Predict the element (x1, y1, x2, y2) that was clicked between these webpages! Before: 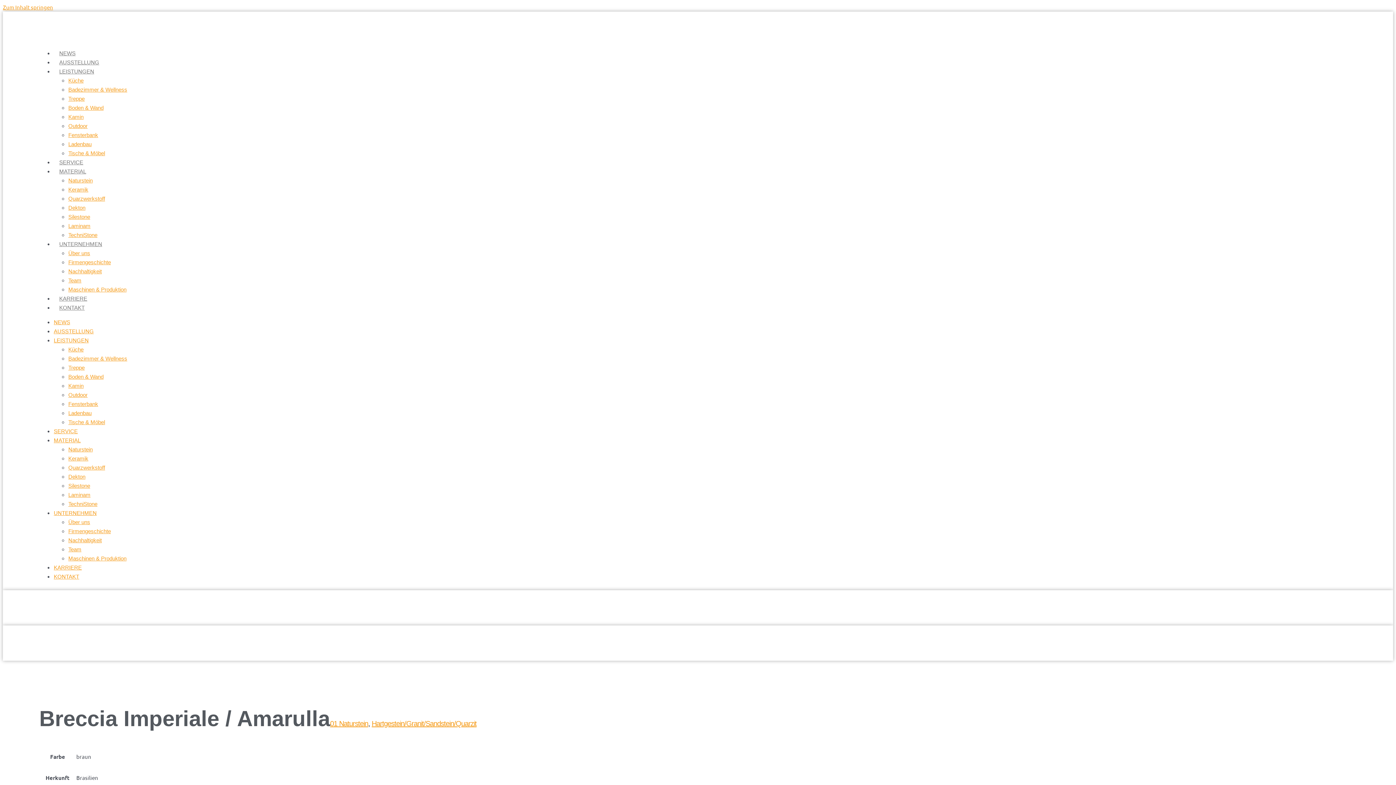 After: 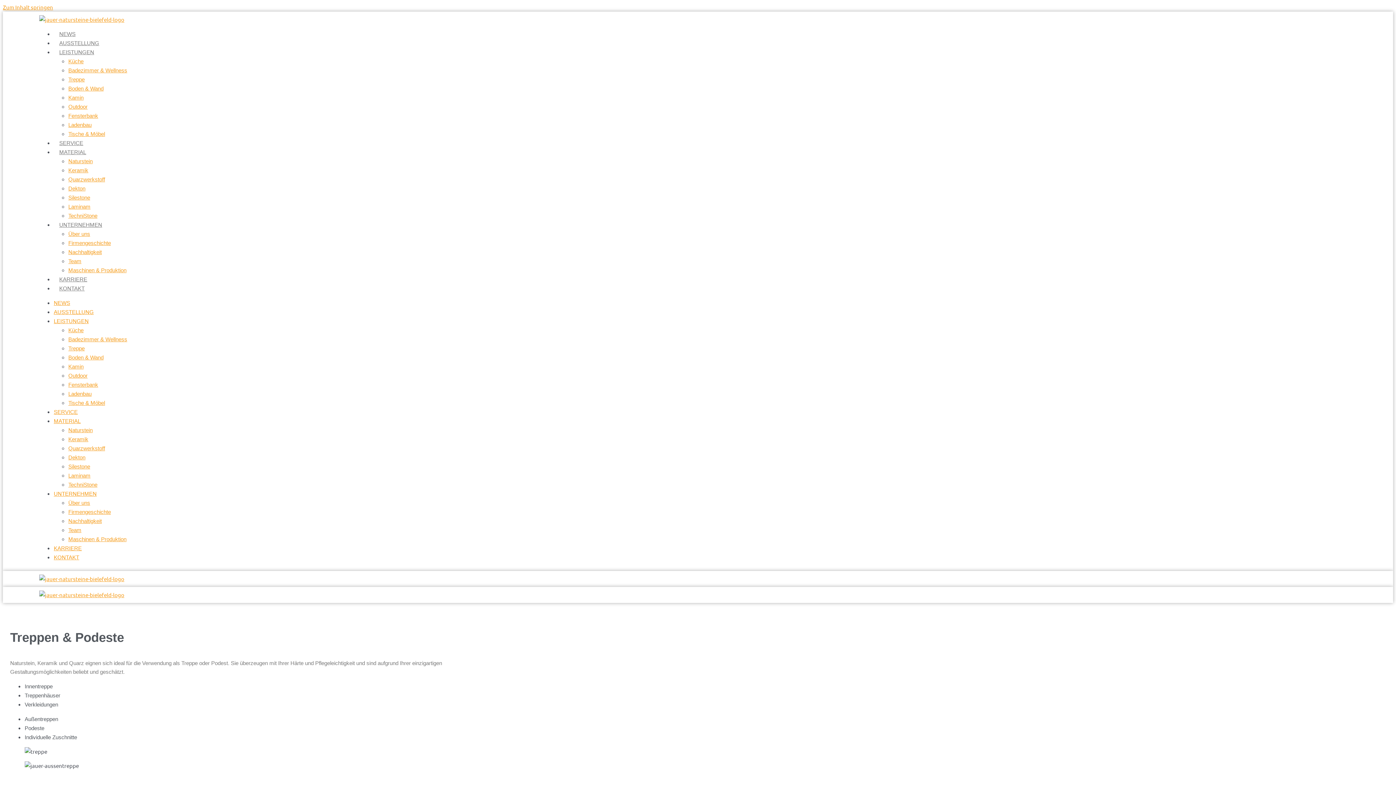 Action: bbox: (68, 95, 84, 101) label: Treppe